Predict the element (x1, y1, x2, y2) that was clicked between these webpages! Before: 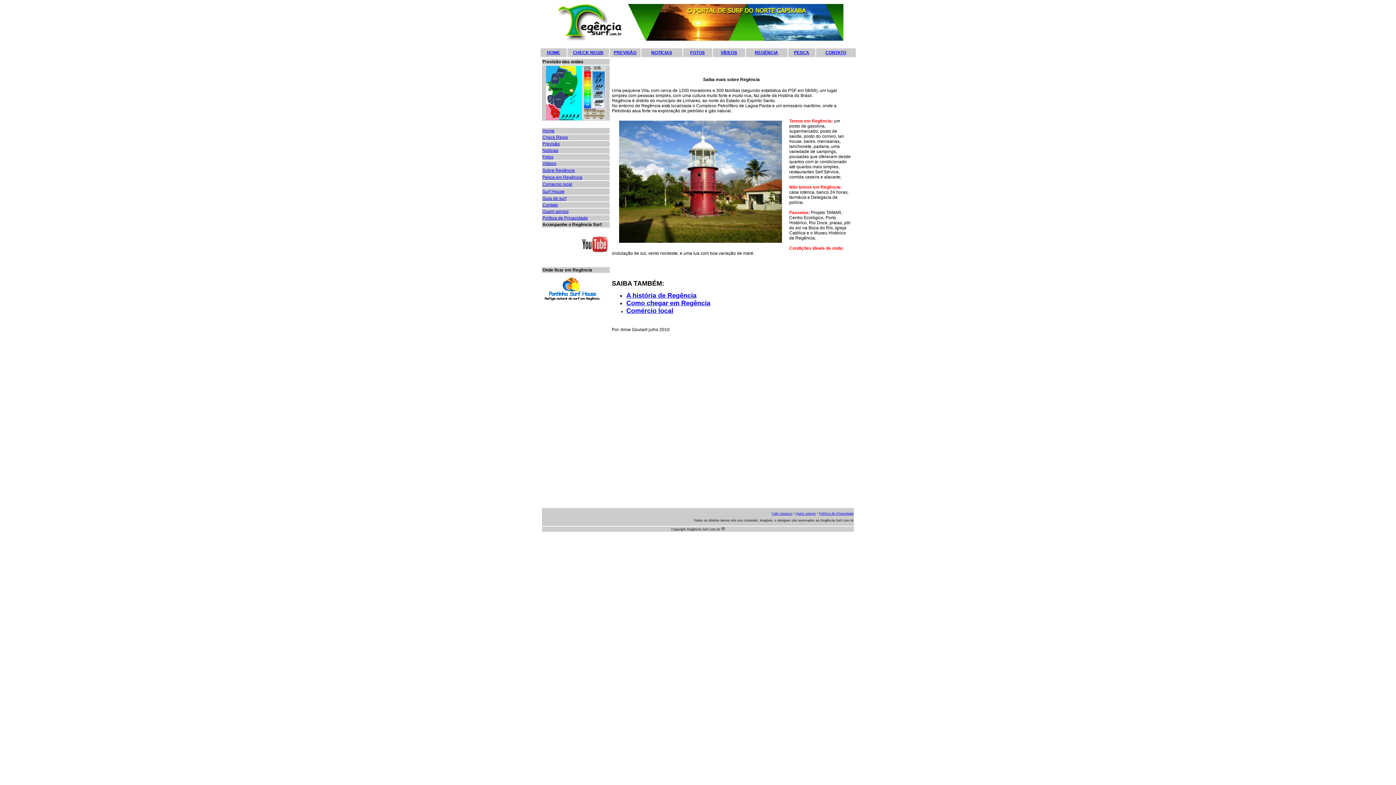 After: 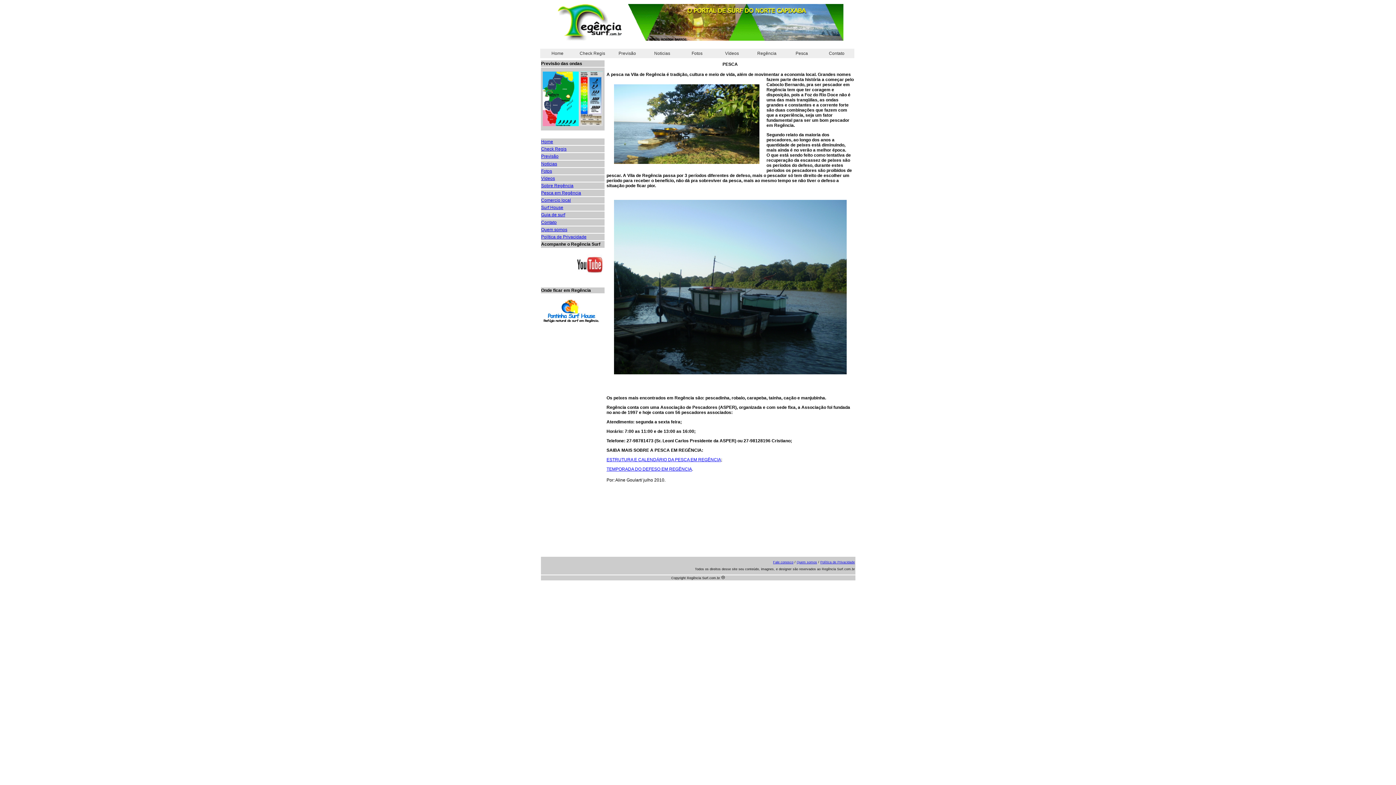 Action: bbox: (542, 174, 582, 180) label: Pesca em Regência